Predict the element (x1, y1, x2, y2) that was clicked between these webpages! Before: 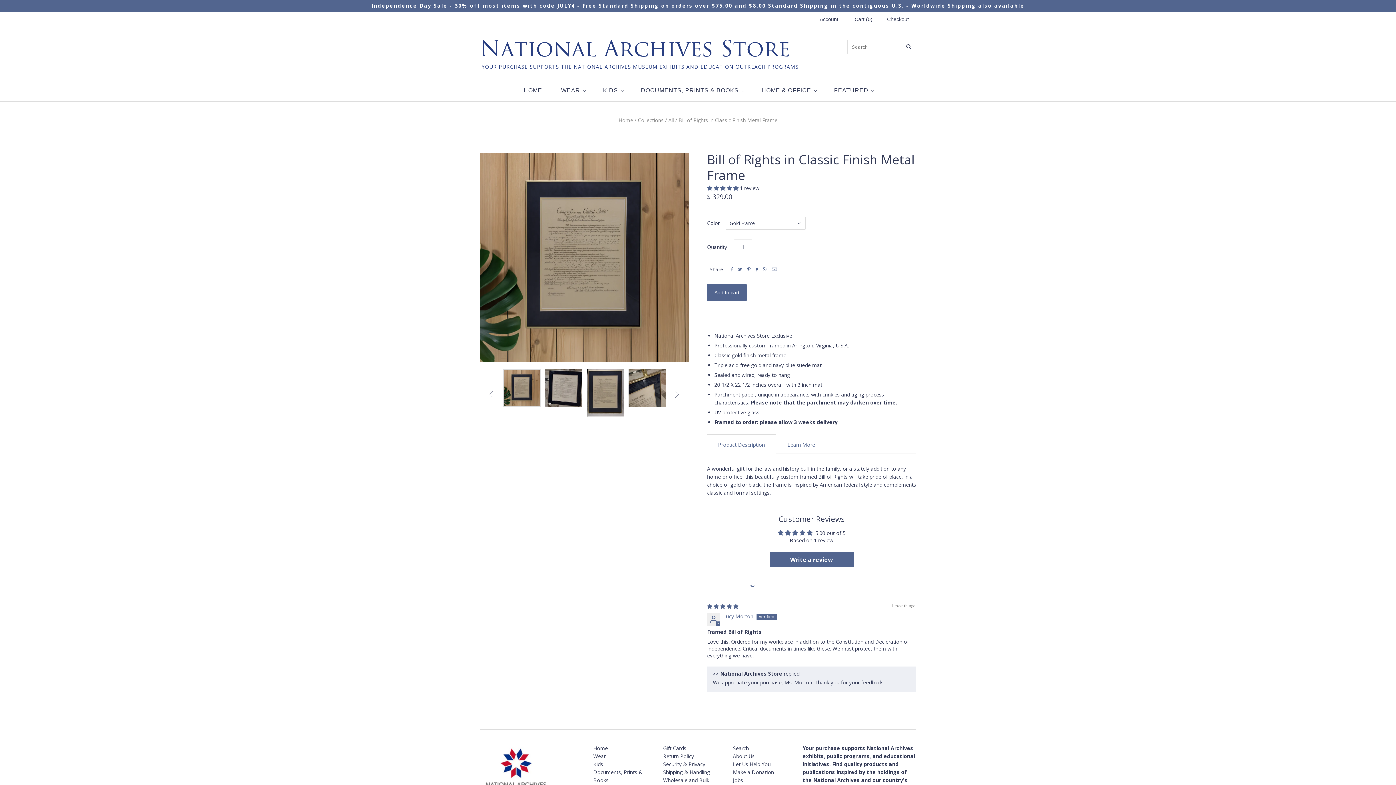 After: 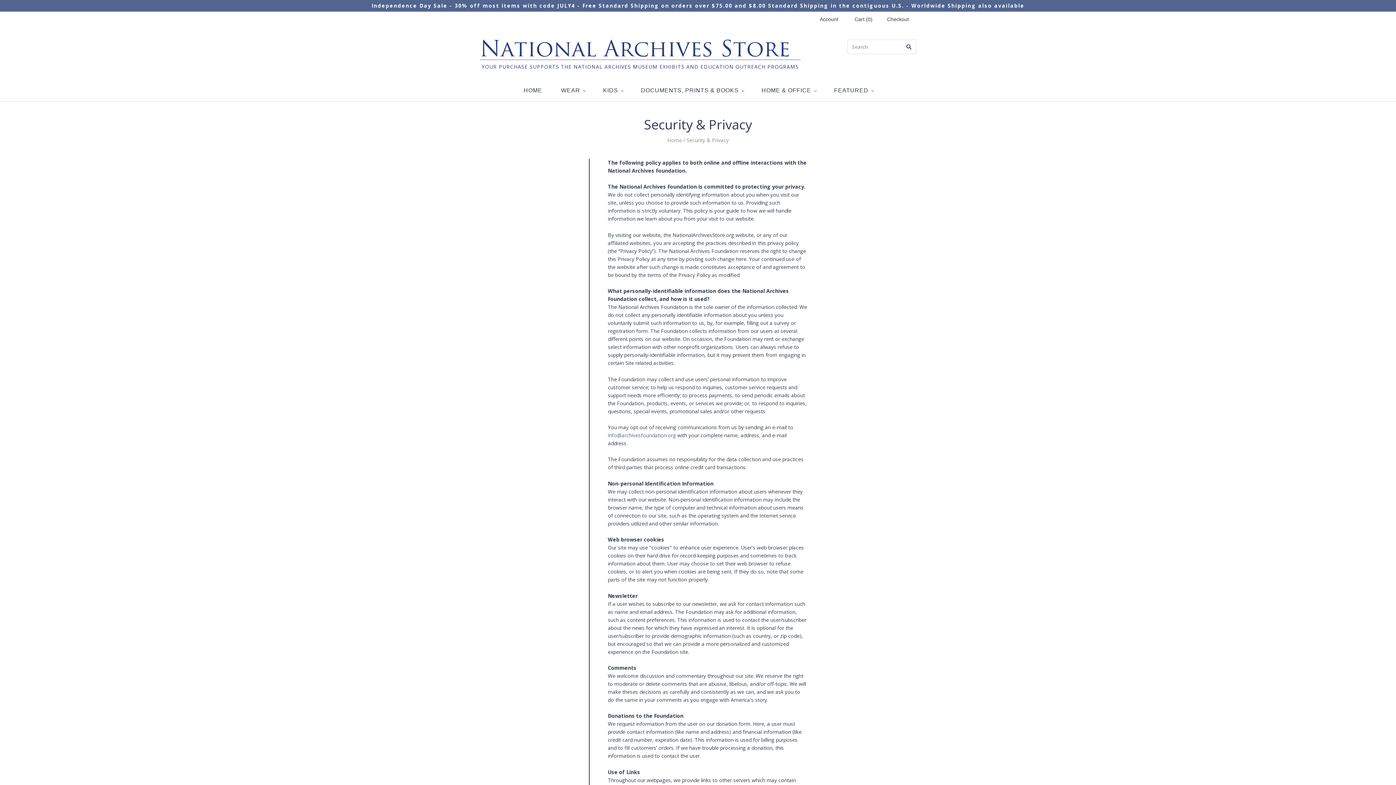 Action: bbox: (663, 761, 705, 768) label: Security & Privacy